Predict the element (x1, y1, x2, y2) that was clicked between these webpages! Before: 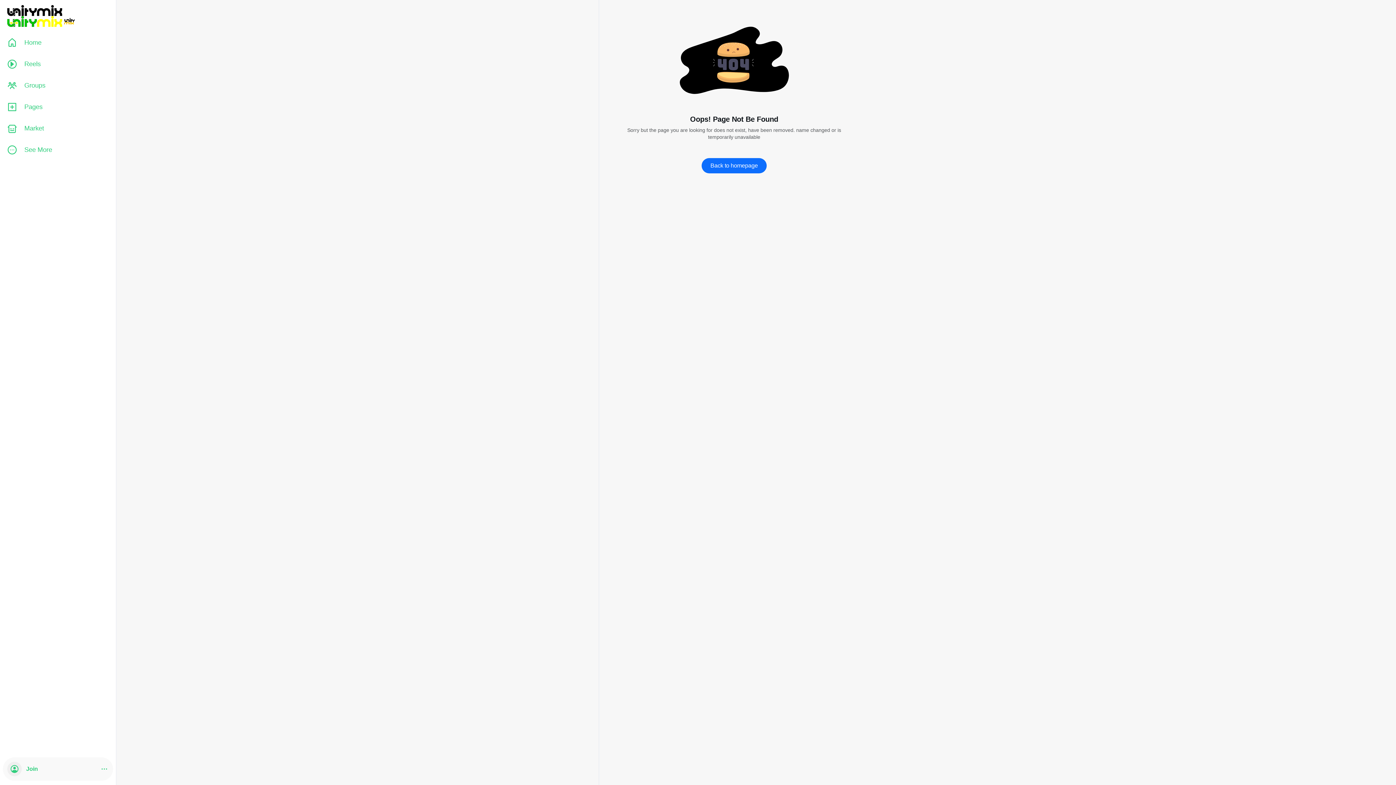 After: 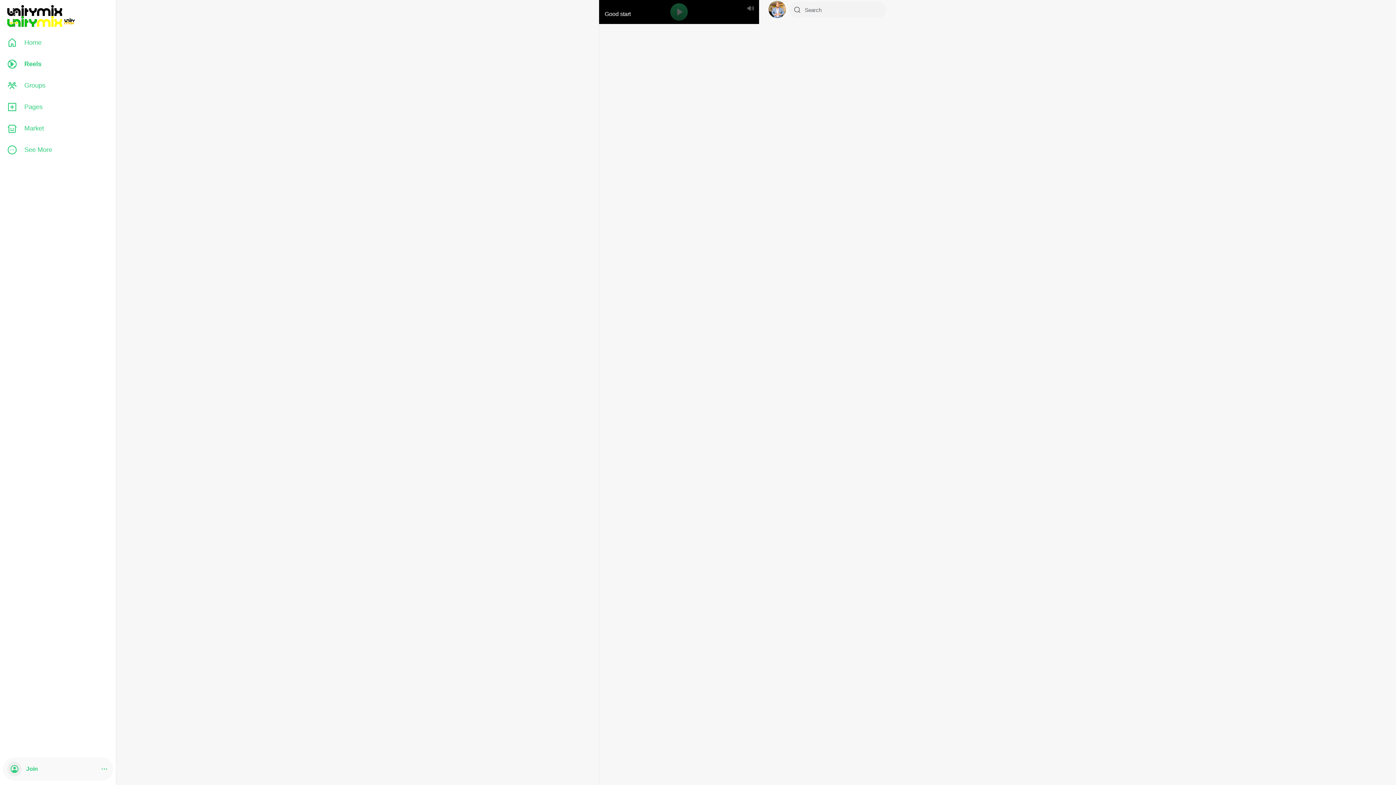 Action: bbox: (2, 53, 113, 74) label: Reels